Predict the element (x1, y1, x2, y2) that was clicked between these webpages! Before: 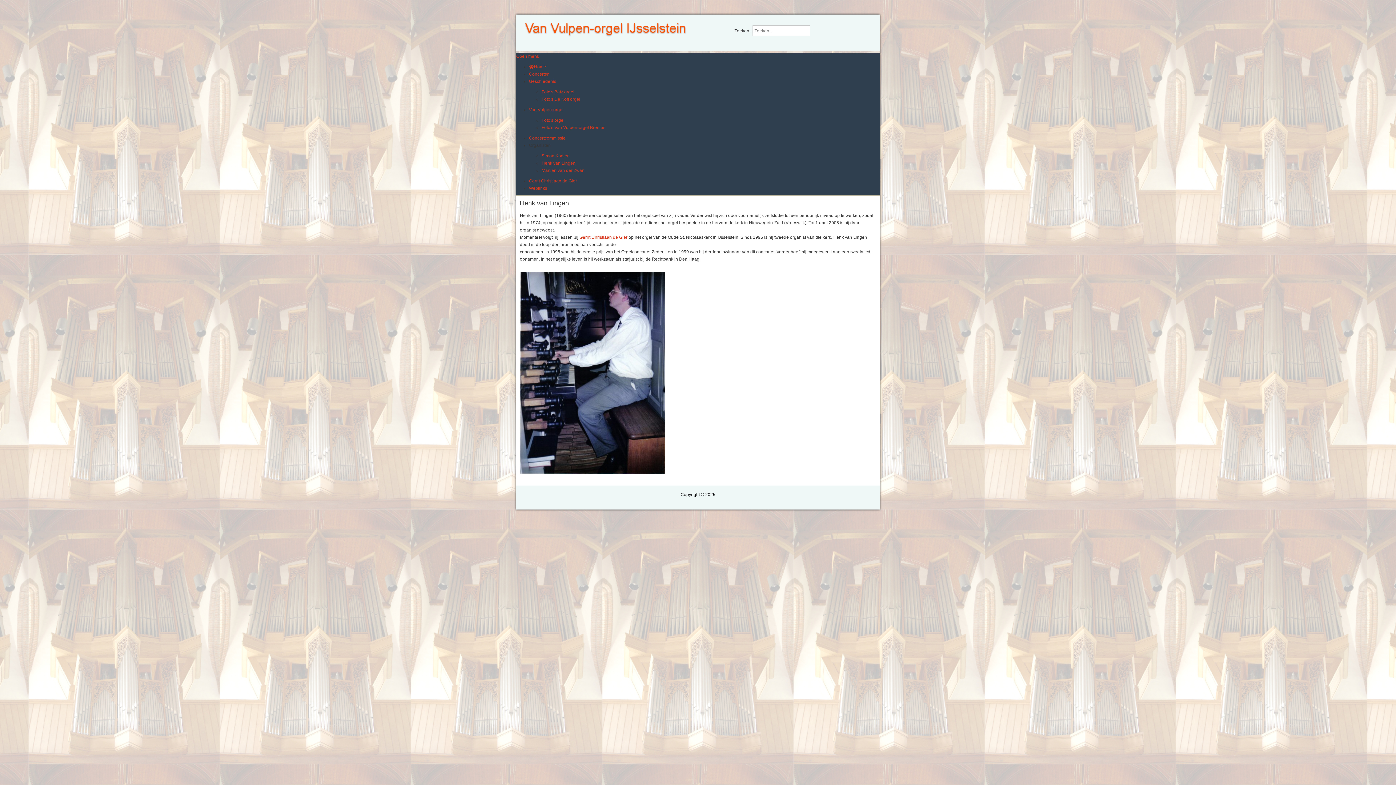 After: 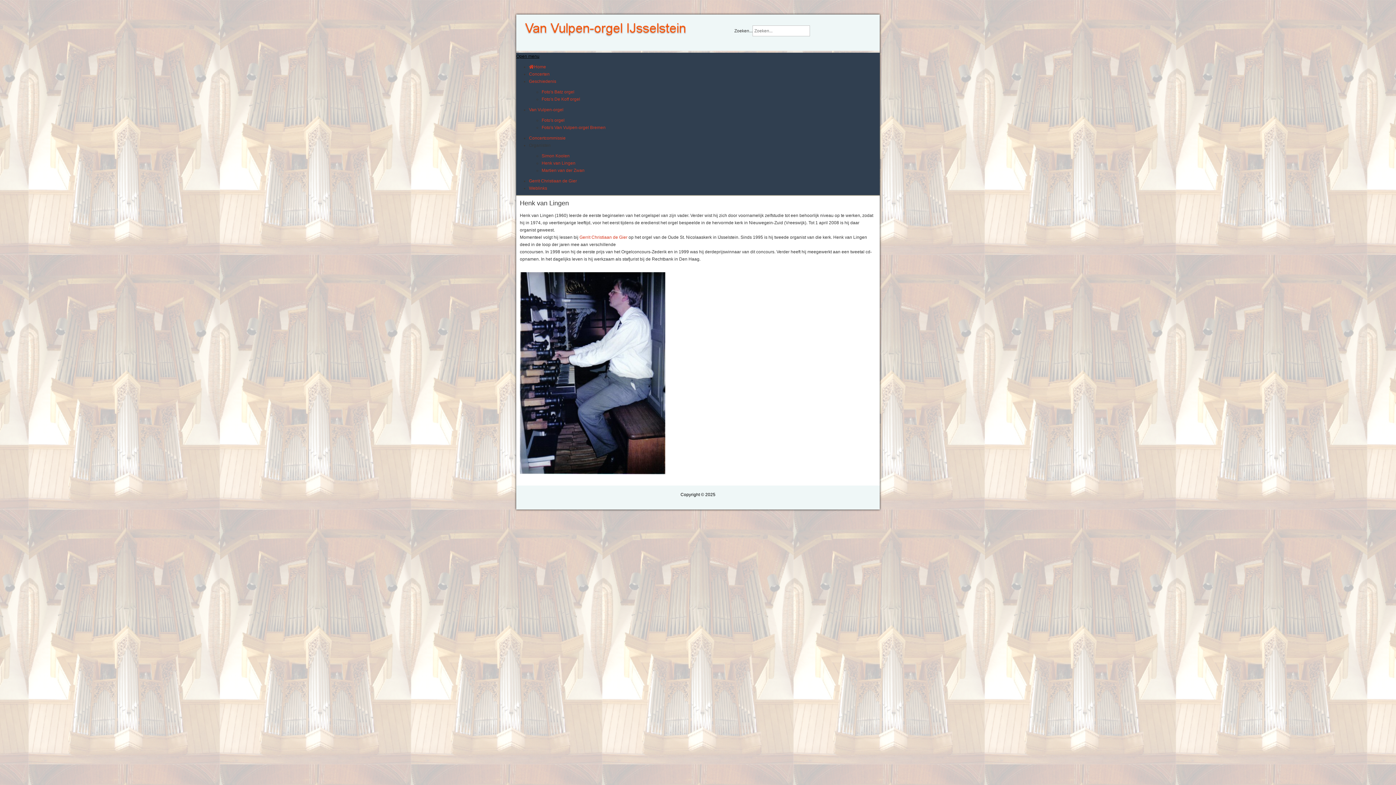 Action: bbox: (516, 53, 539, 58) label: Open menu